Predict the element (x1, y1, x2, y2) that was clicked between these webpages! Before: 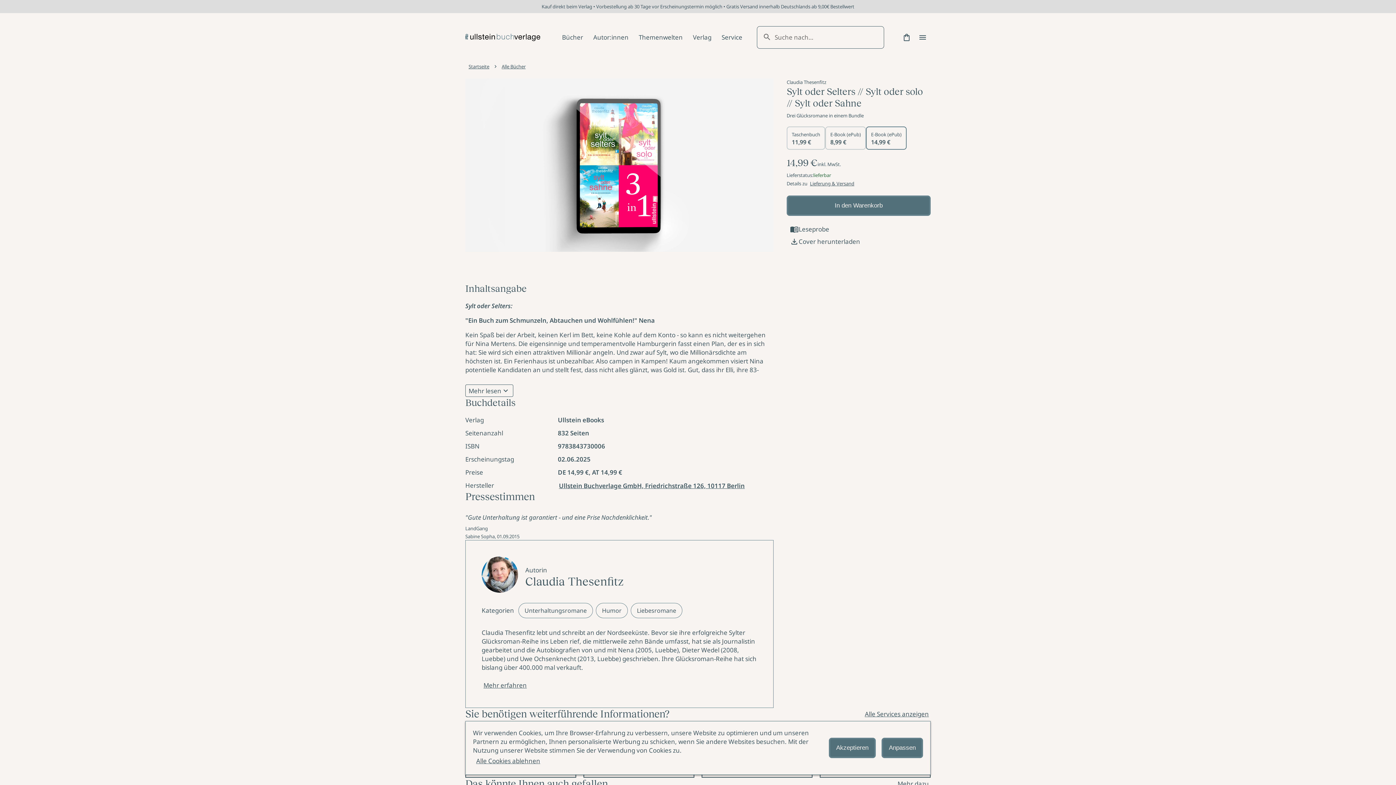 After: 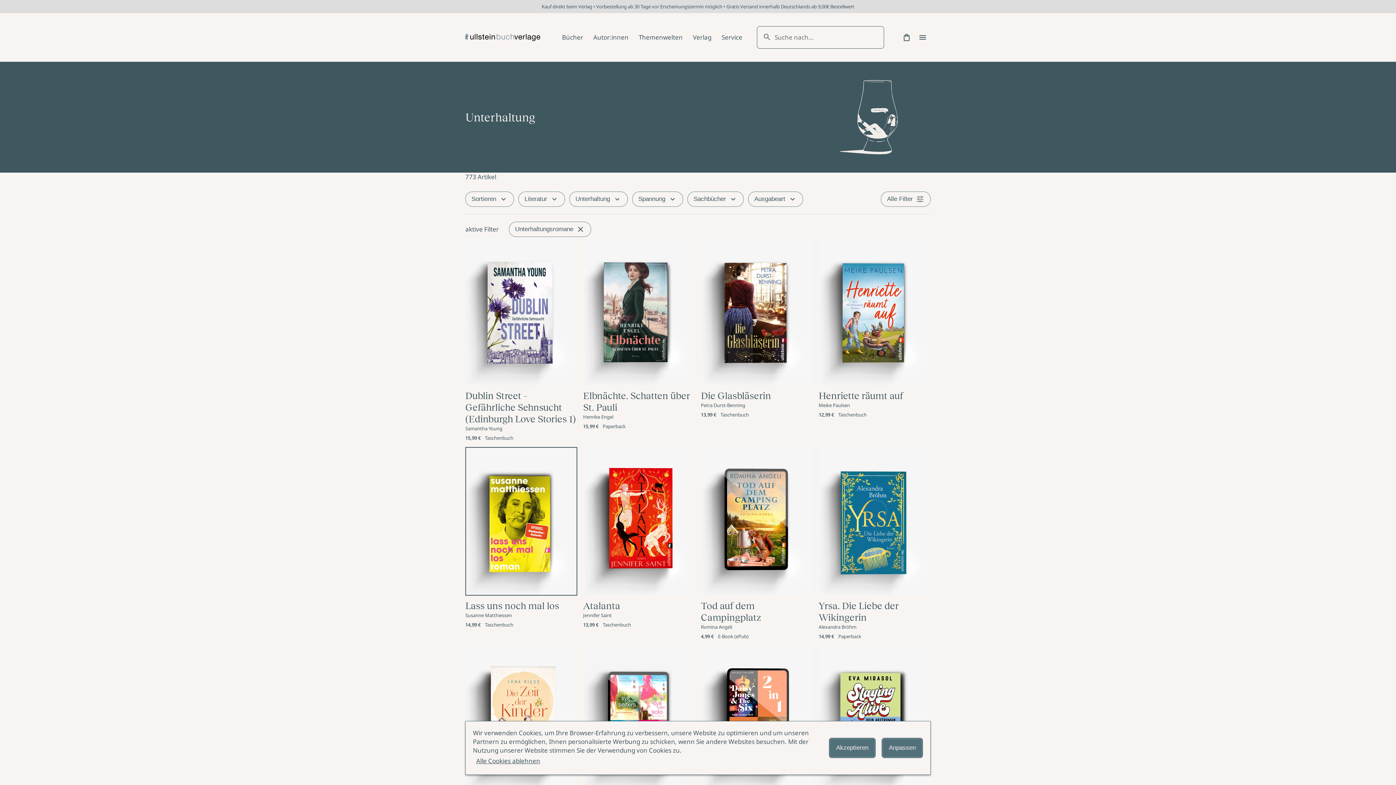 Action: label: Unterhaltungsromane bbox: (518, 603, 593, 618)